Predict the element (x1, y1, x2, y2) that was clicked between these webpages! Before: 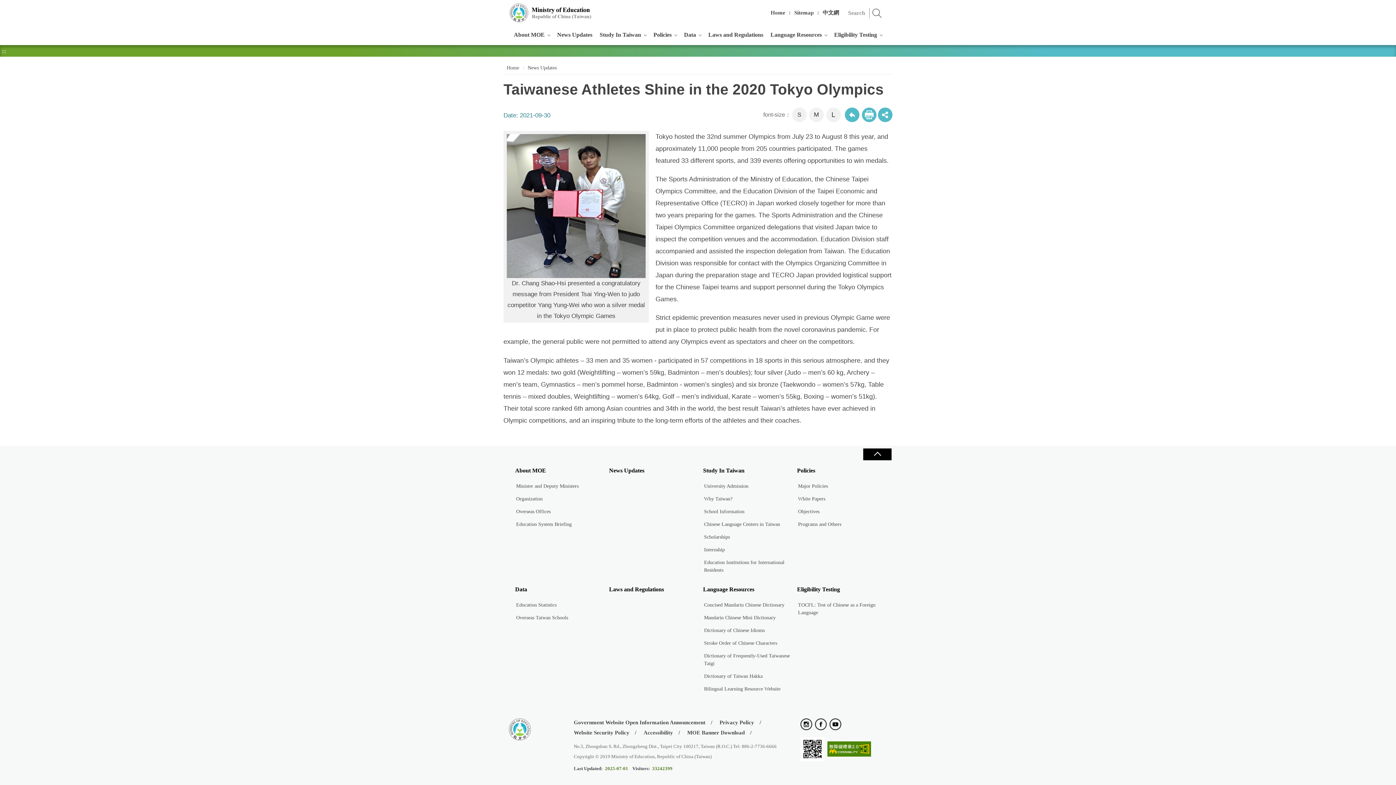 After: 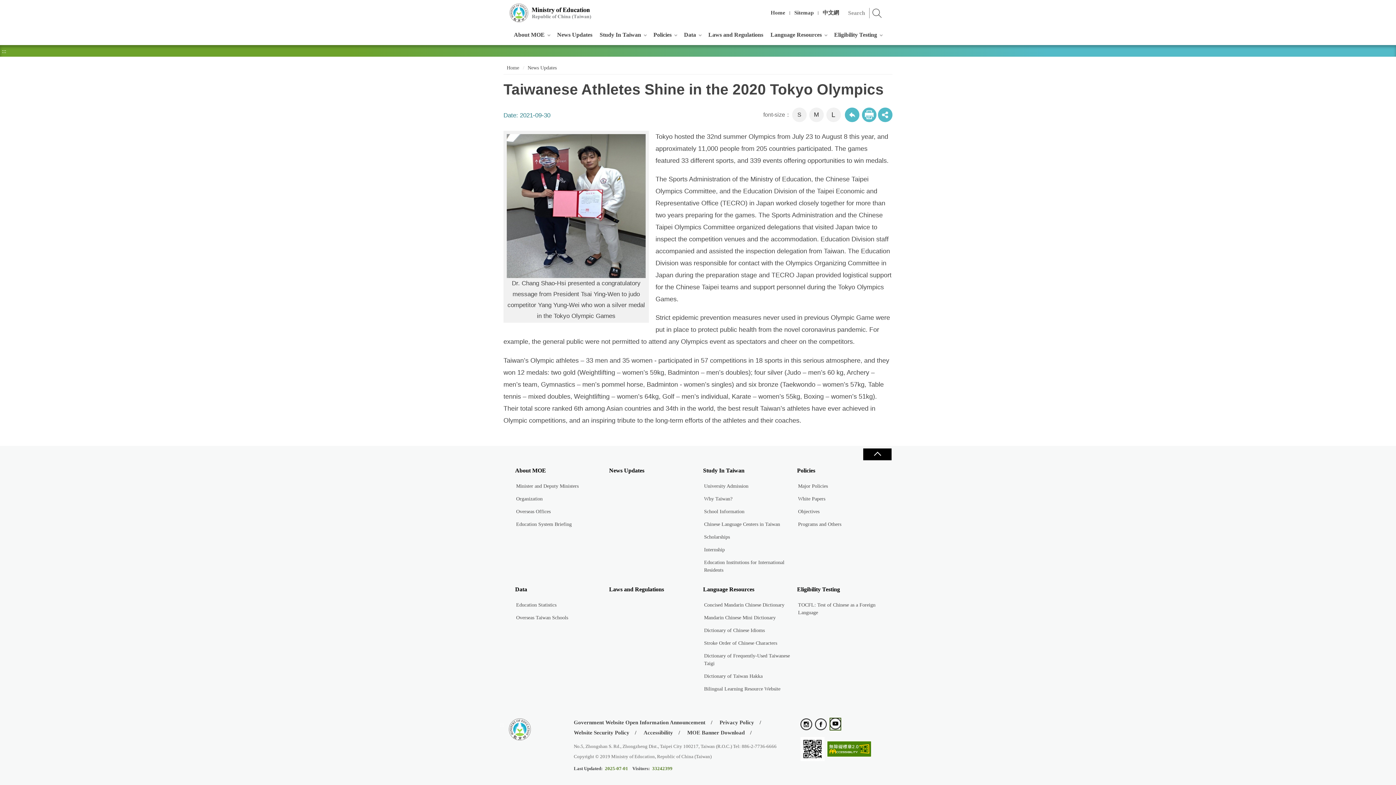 Action: bbox: (829, 718, 841, 731)